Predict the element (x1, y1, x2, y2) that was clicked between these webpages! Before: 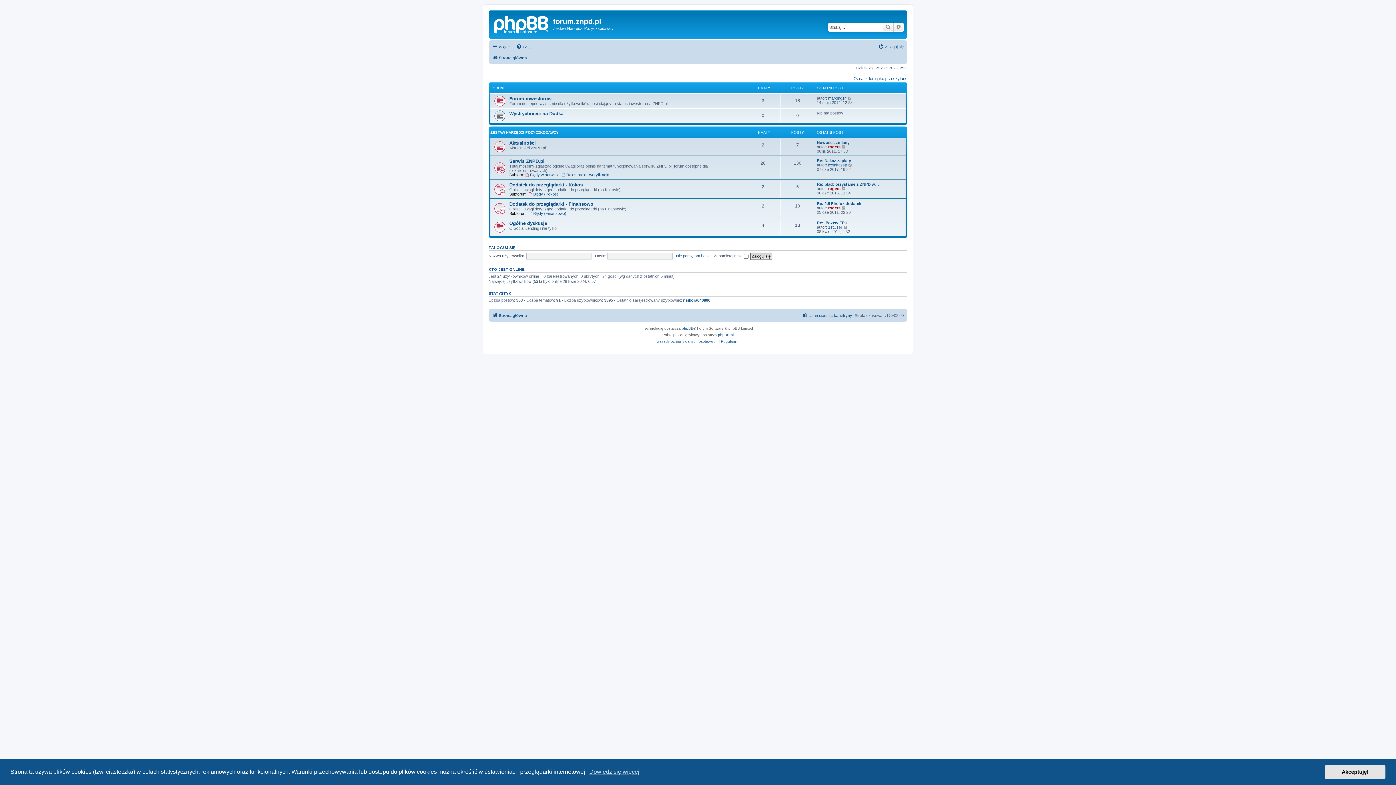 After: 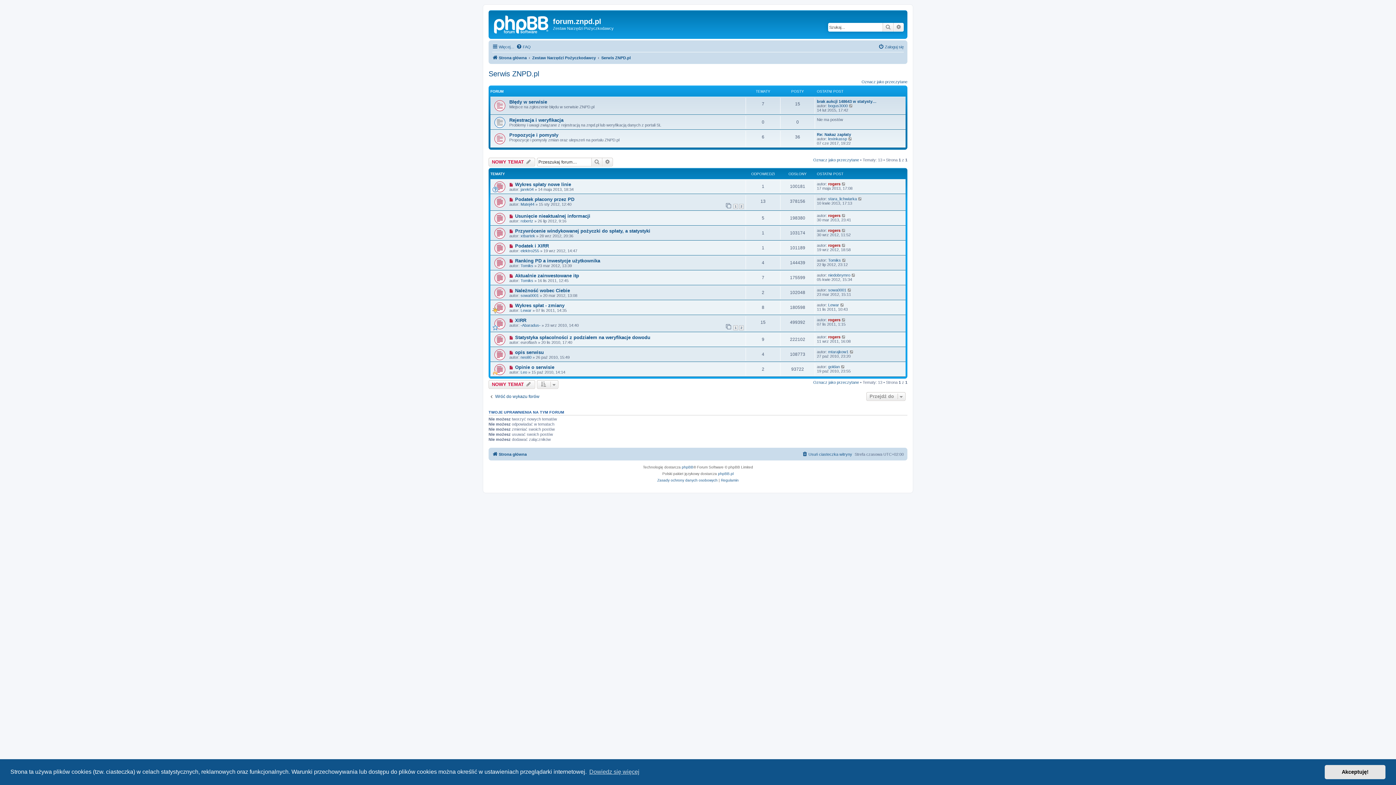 Action: label: Serwis ZNPD.pl bbox: (509, 158, 544, 164)